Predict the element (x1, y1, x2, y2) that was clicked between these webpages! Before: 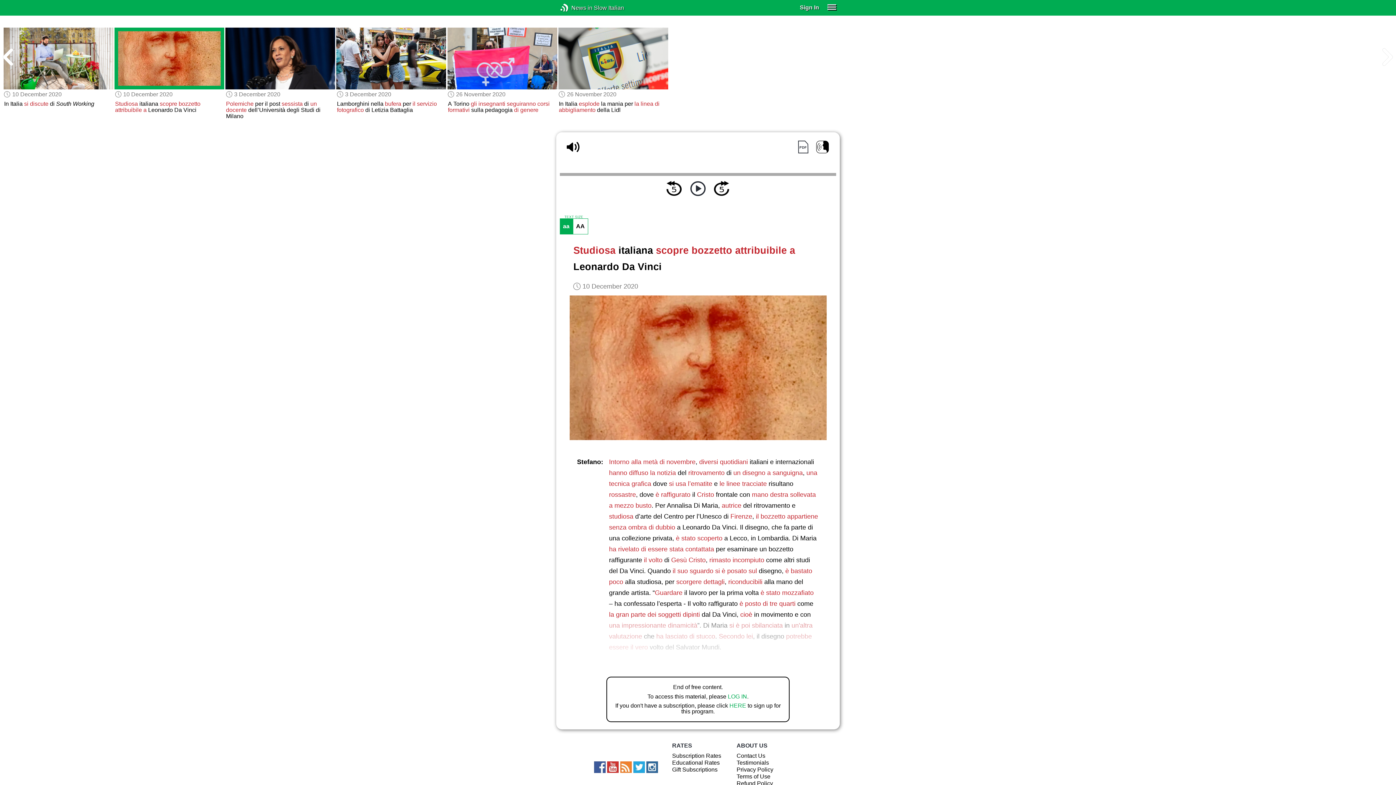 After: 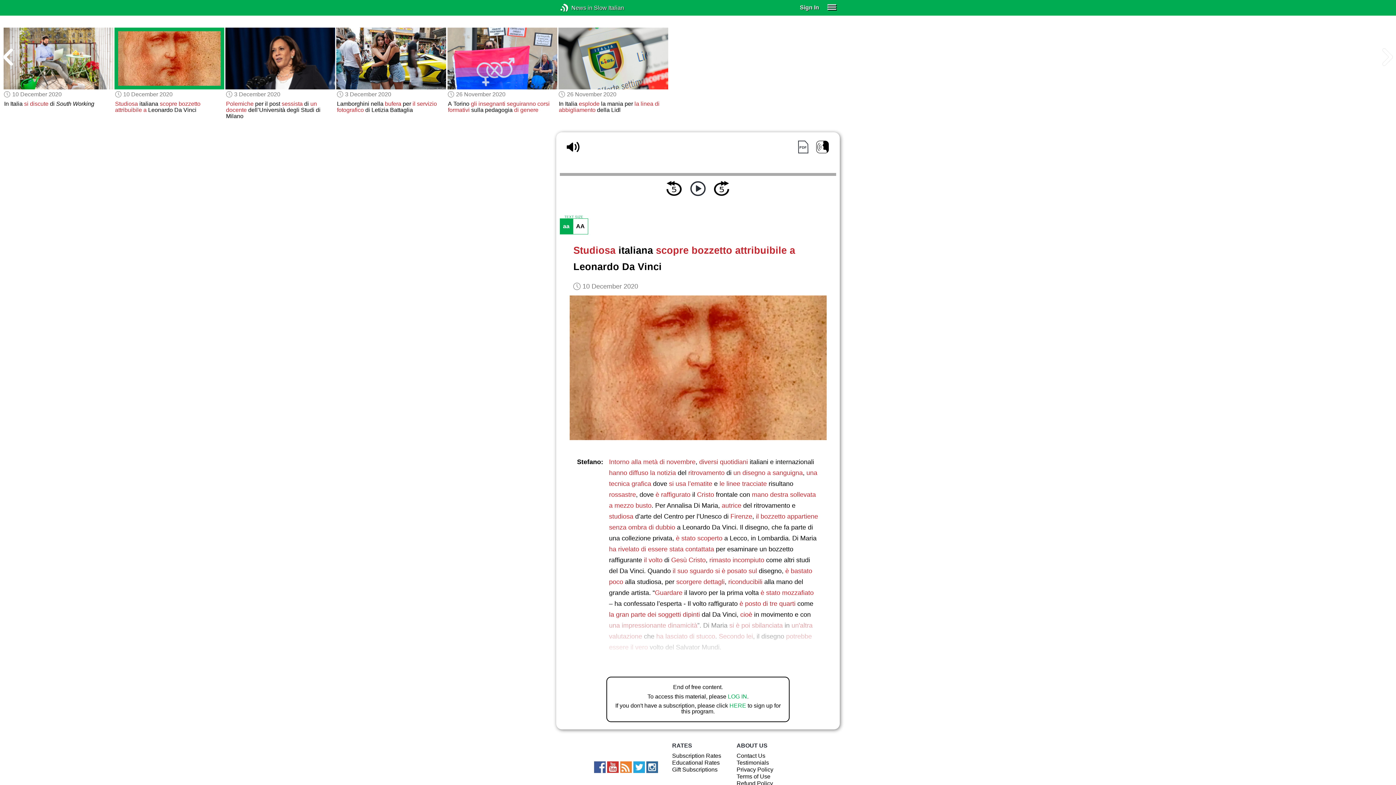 Action: bbox: (633, 761, 645, 773)